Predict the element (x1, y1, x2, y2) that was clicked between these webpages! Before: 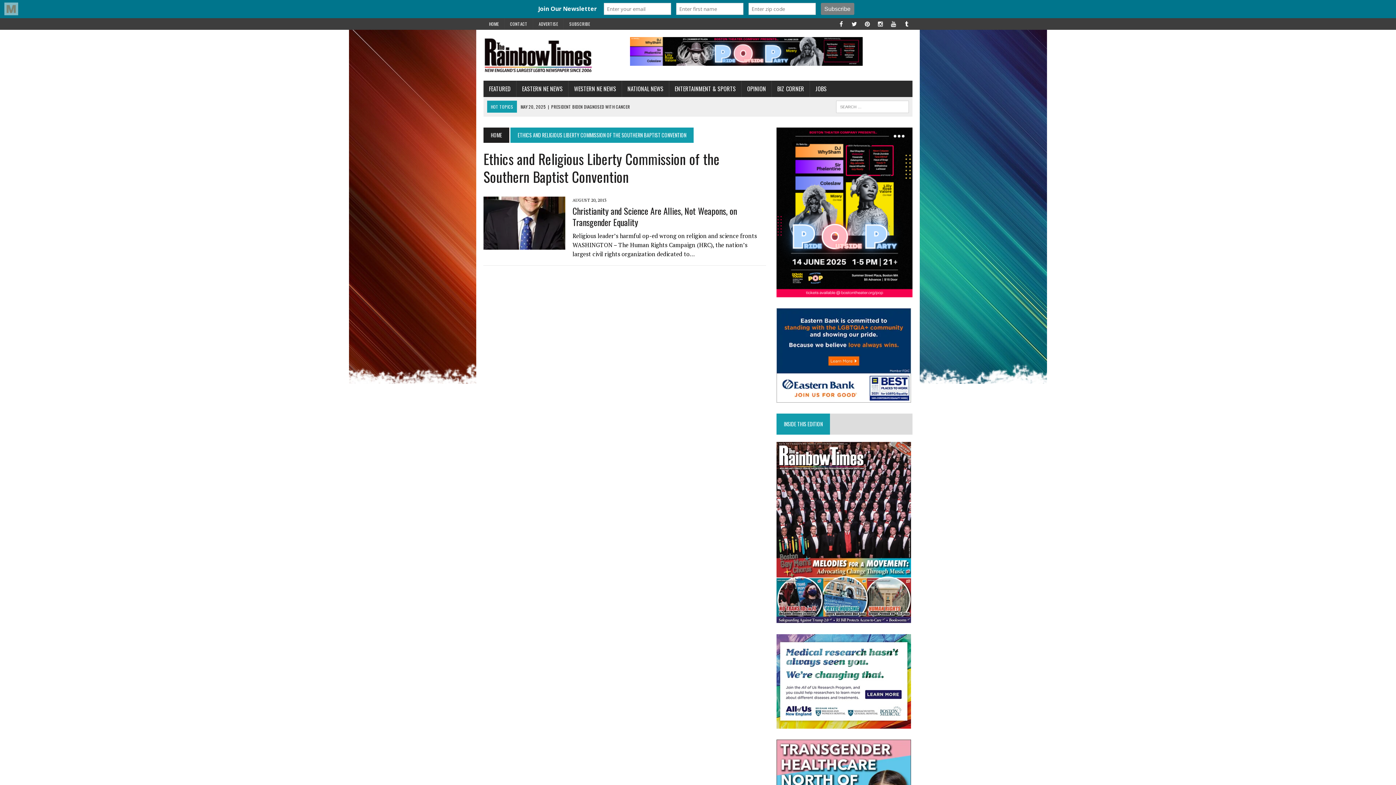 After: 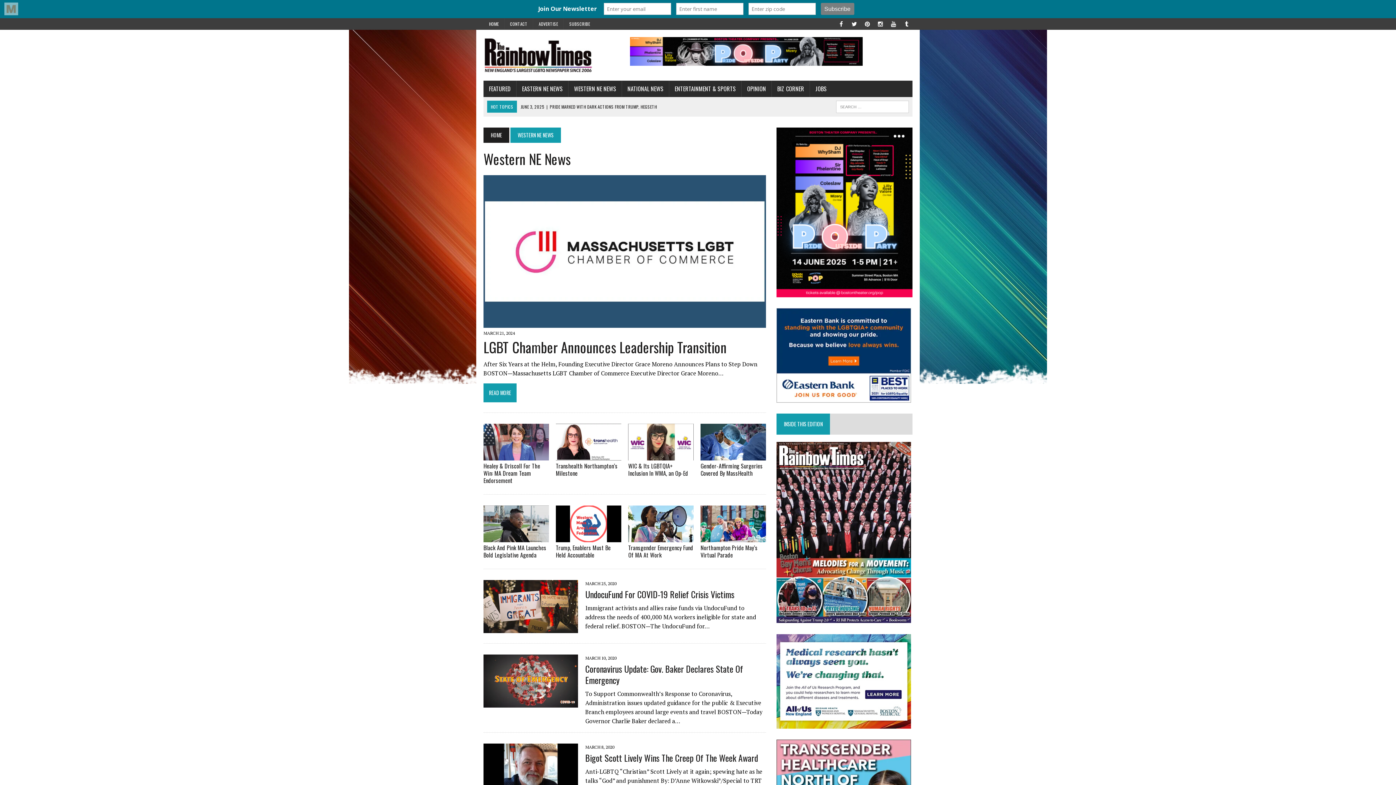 Action: label: WESTERN NE NEWS bbox: (568, 80, 621, 97)